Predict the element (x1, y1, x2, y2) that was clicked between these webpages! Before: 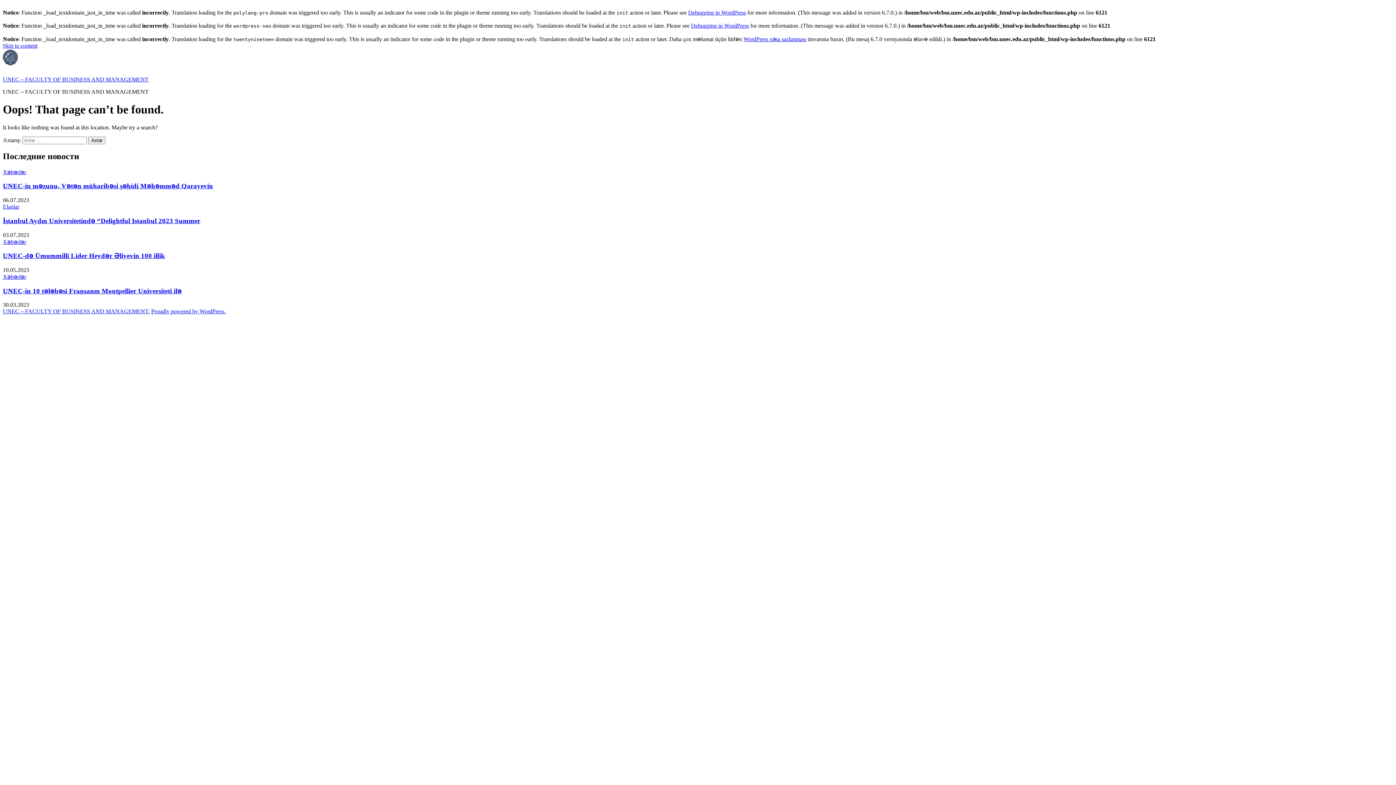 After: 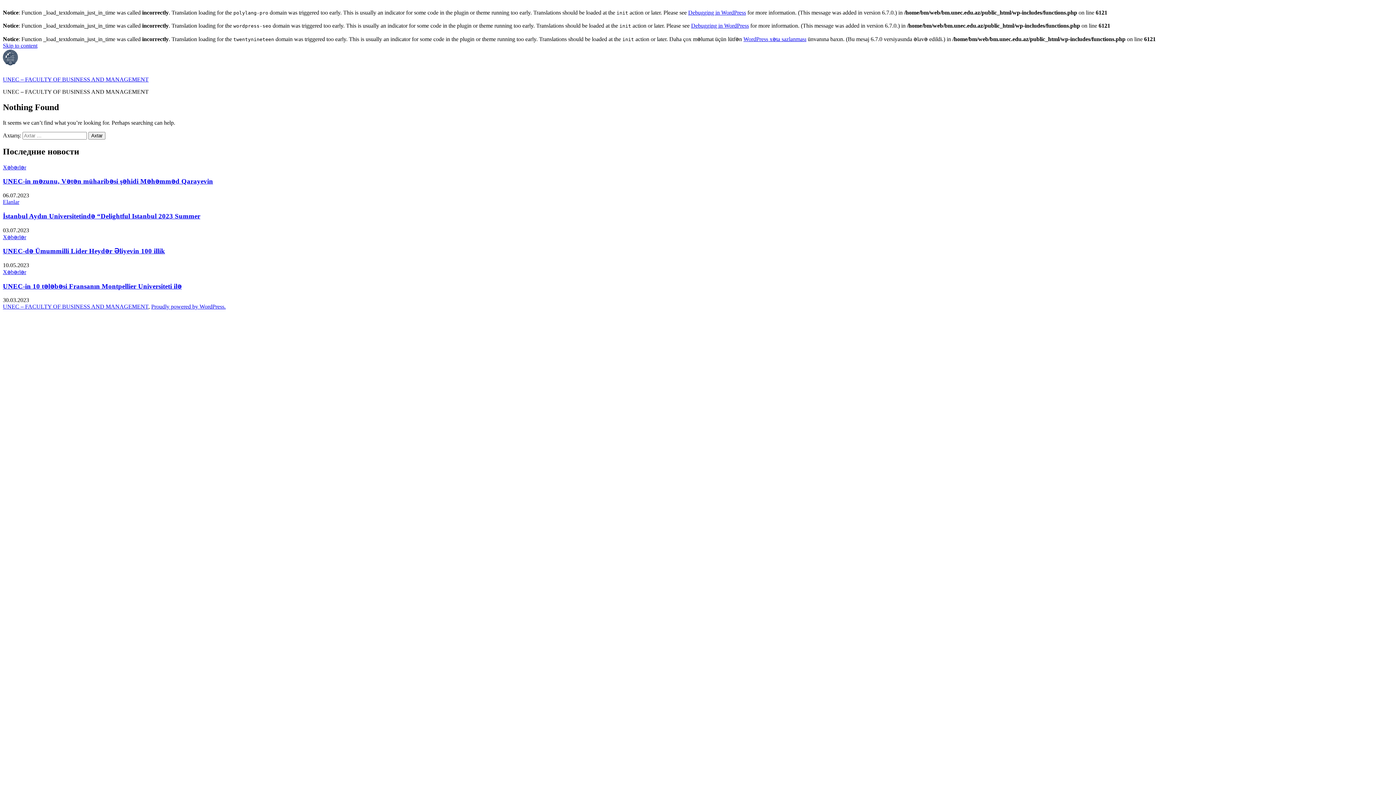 Action: label: UNEC-də Ümummilli Lider Heydər Əliyevin 100 illik bbox: (2, 252, 165, 259)